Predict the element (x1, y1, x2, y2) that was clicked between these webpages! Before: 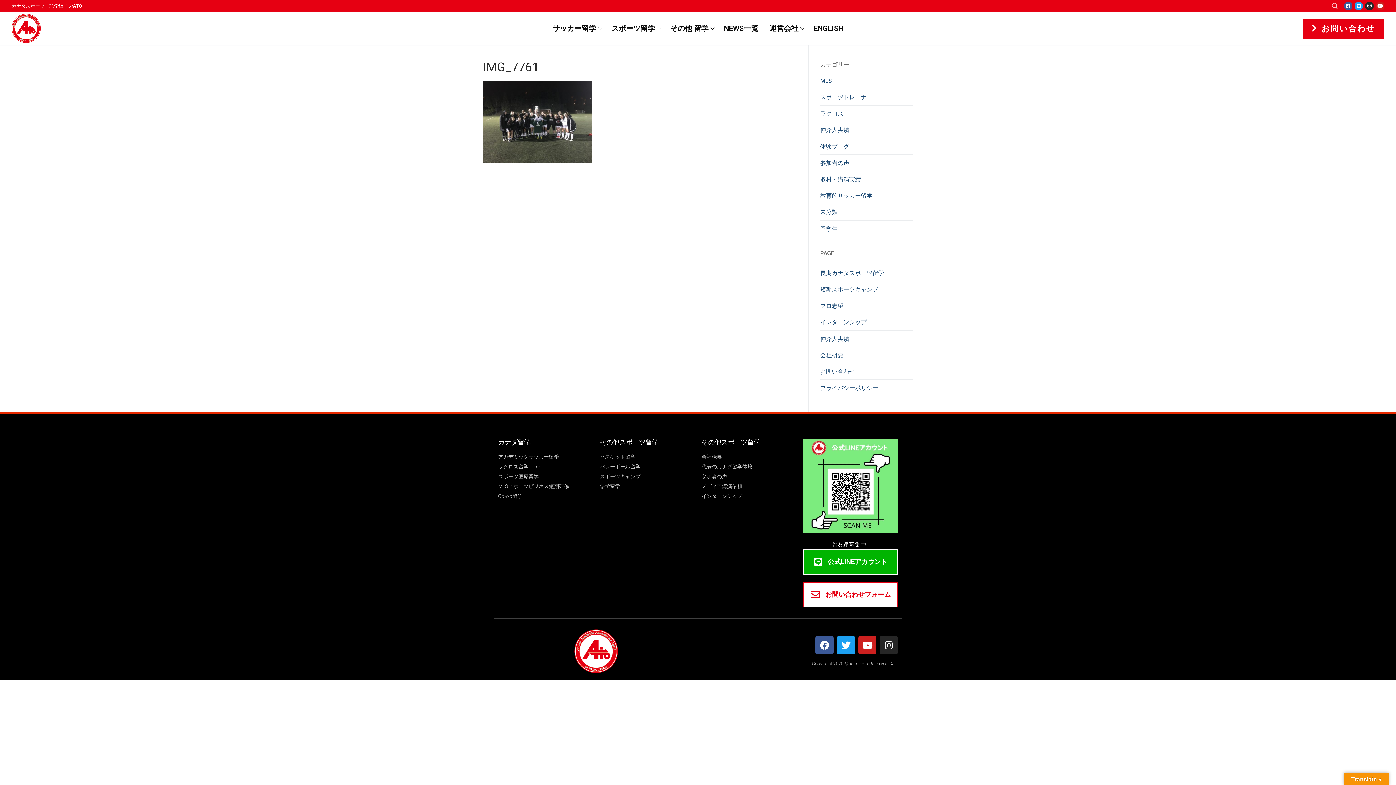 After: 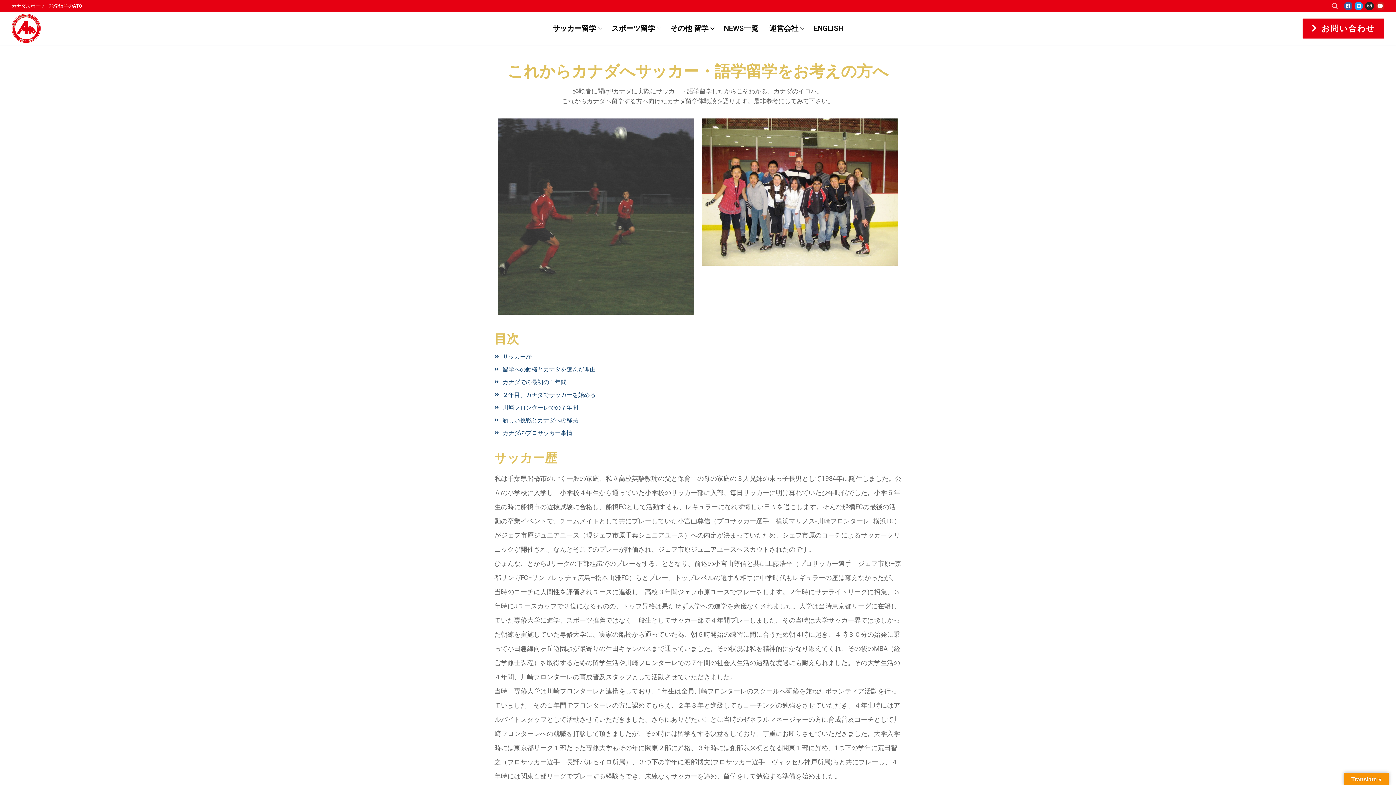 Action: label: 代表のカナダ留学体験 bbox: (701, 462, 796, 470)